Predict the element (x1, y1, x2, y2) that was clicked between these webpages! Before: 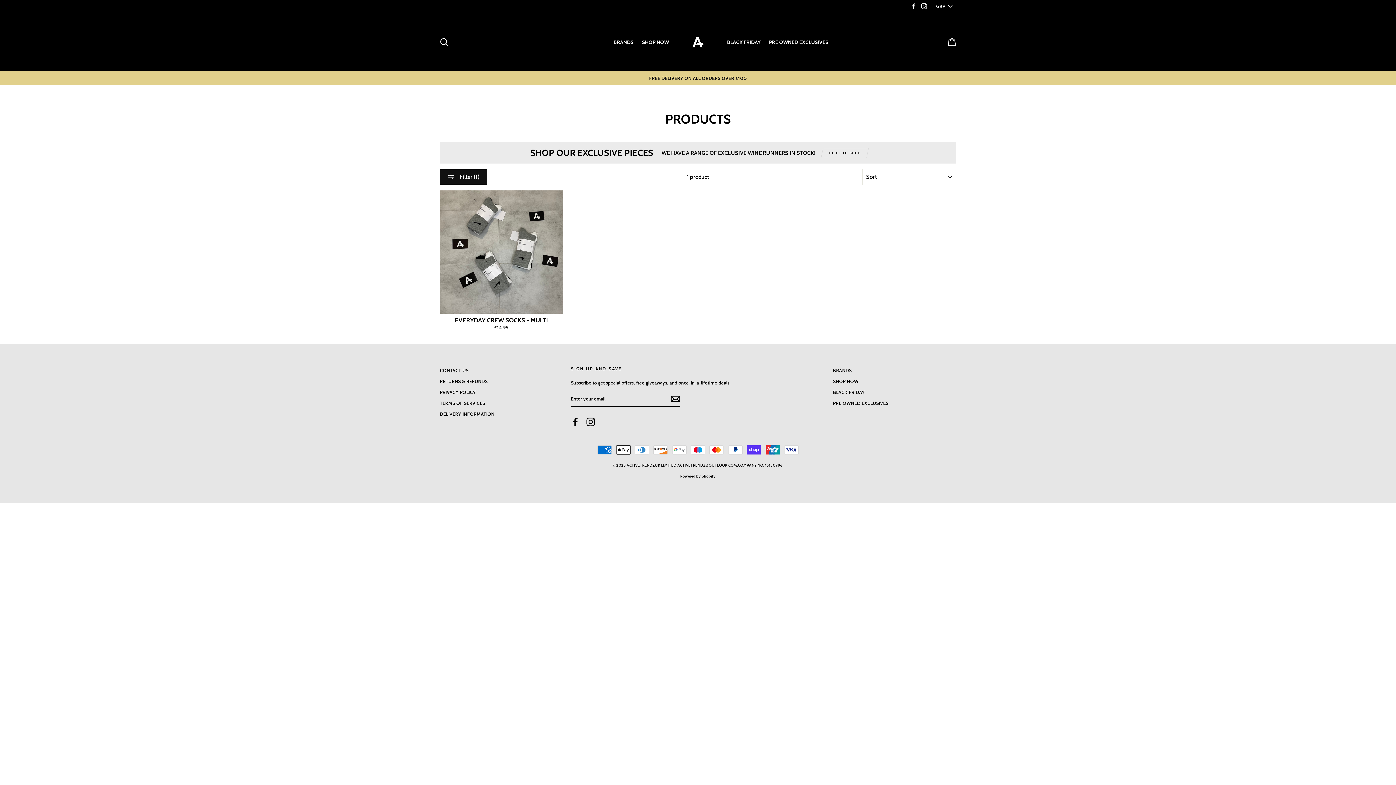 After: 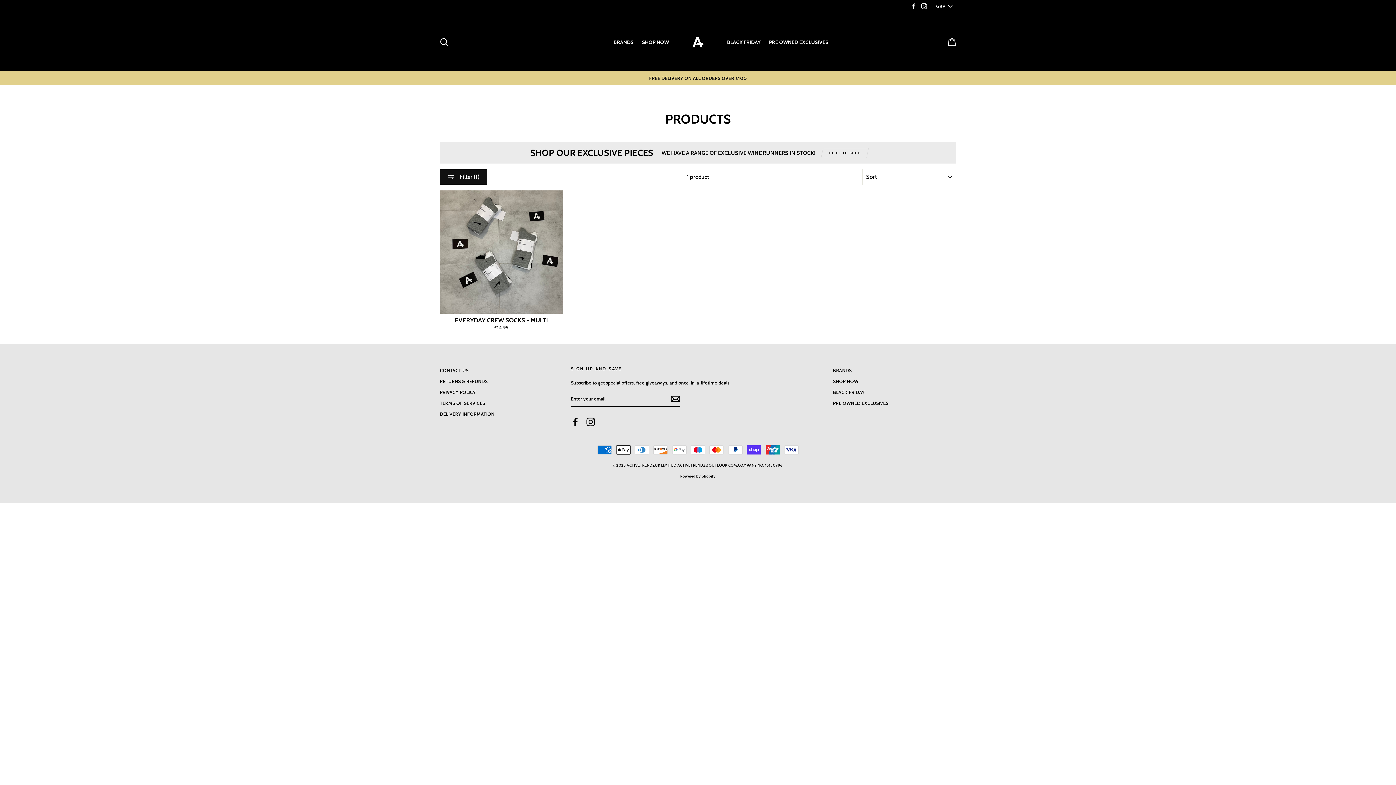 Action: label: Instagram bbox: (919, 1, 929, 11)